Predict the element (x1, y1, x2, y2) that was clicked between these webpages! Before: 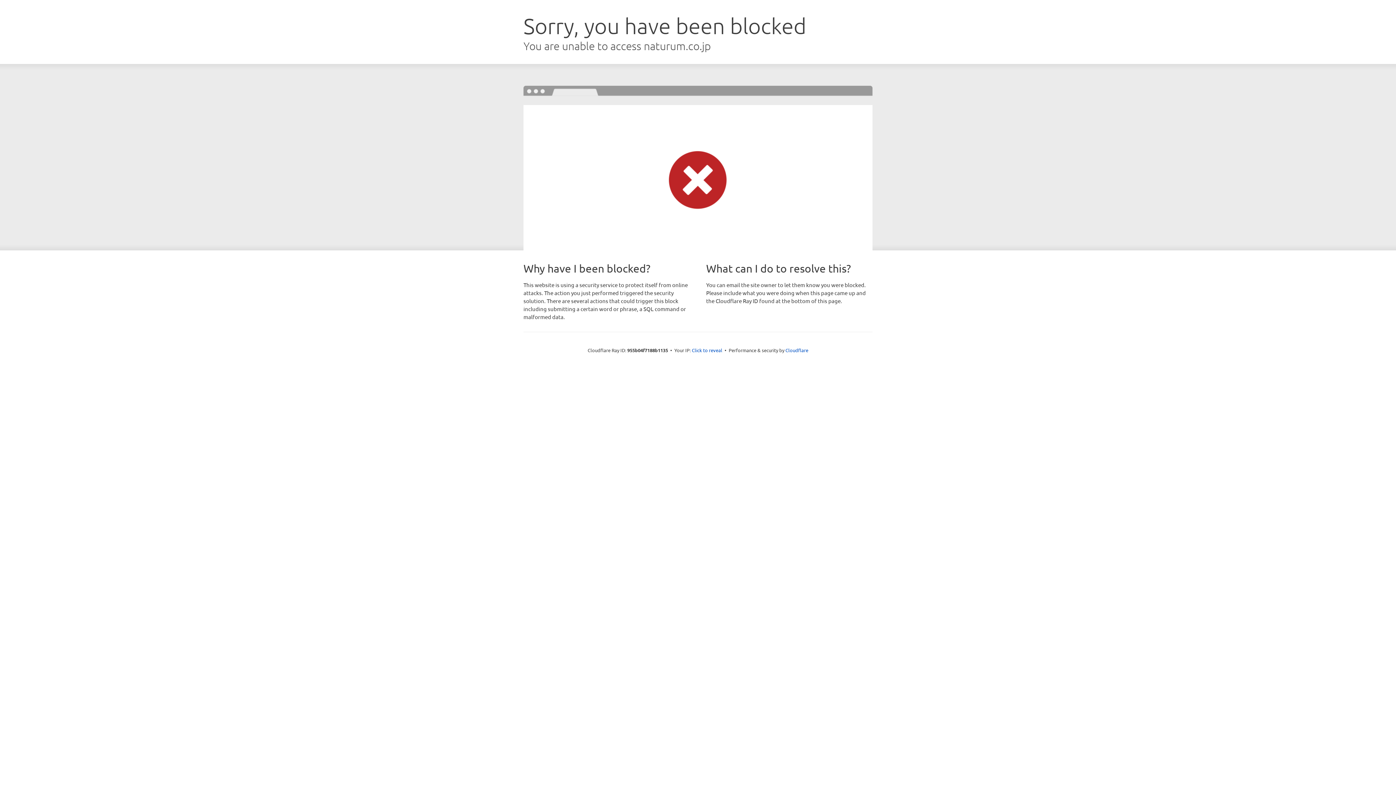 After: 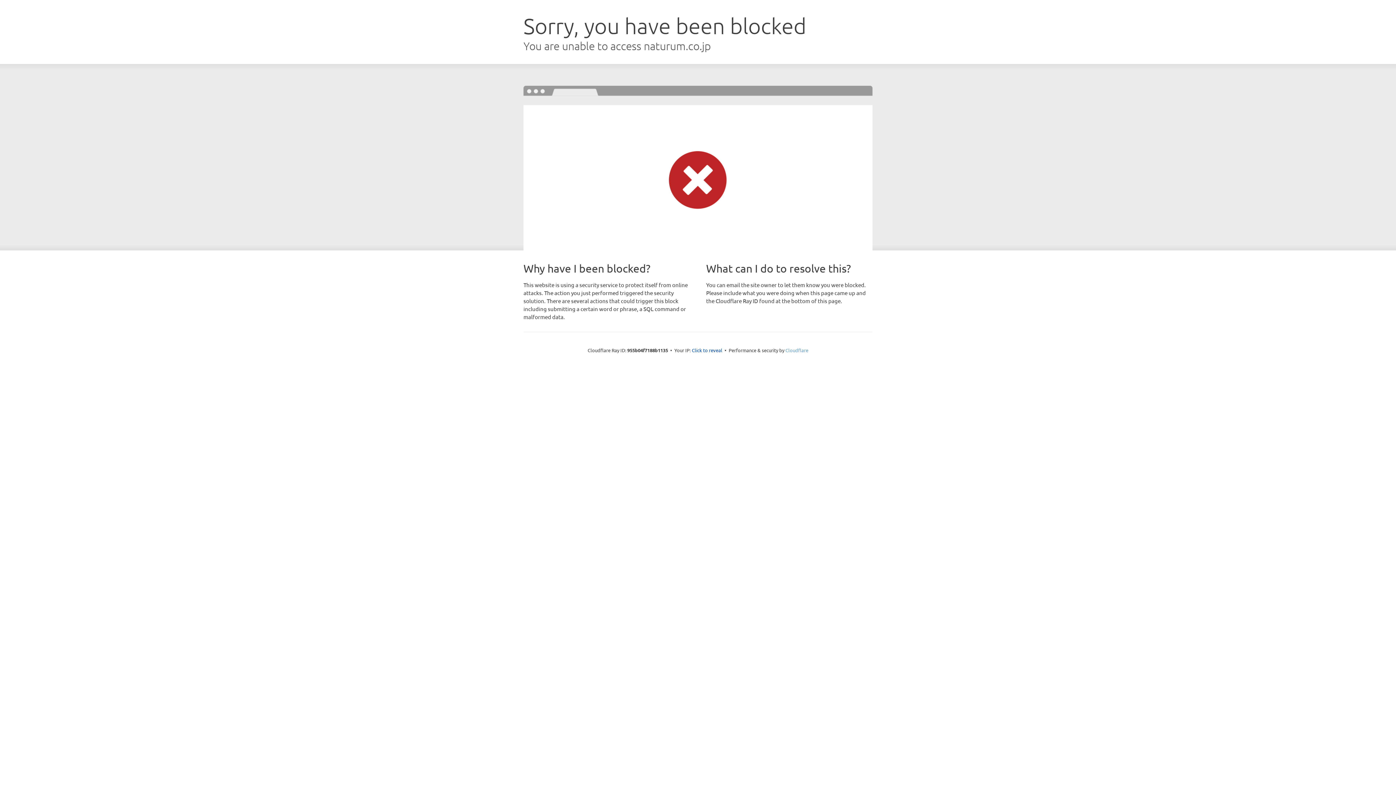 Action: bbox: (785, 347, 808, 353) label: Cloudflare